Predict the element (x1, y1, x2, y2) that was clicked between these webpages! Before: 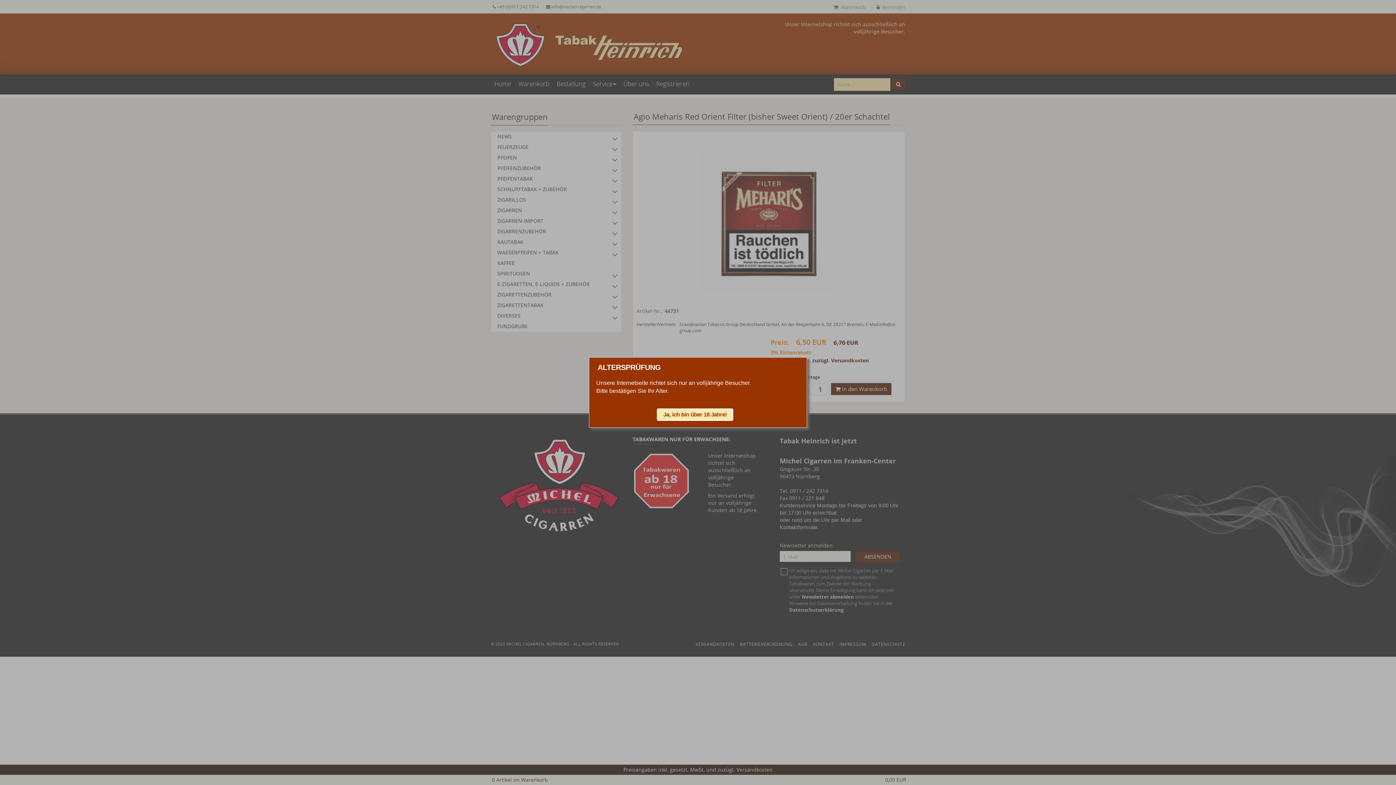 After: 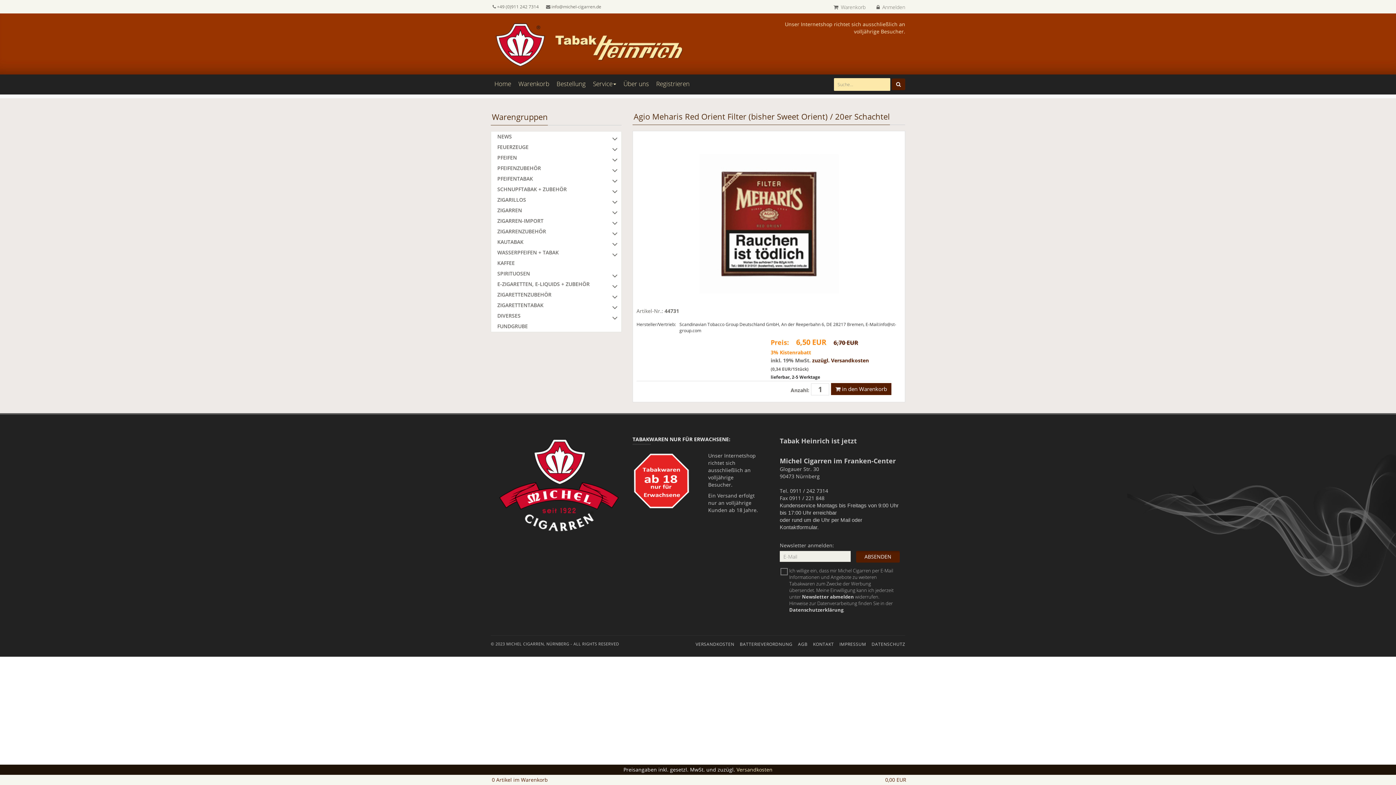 Action: bbox: (657, 409, 733, 420) label: Ja, ich bin über 18 Jahre!